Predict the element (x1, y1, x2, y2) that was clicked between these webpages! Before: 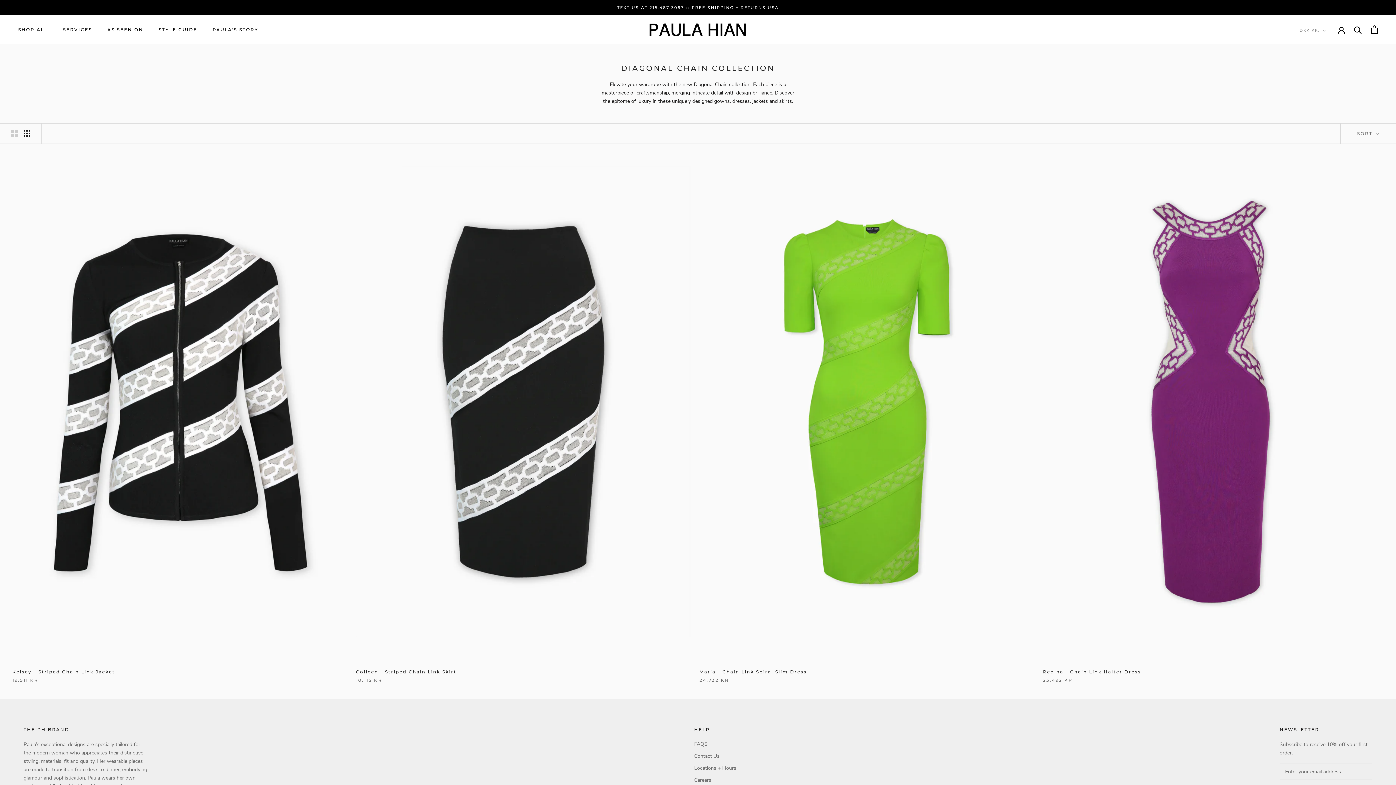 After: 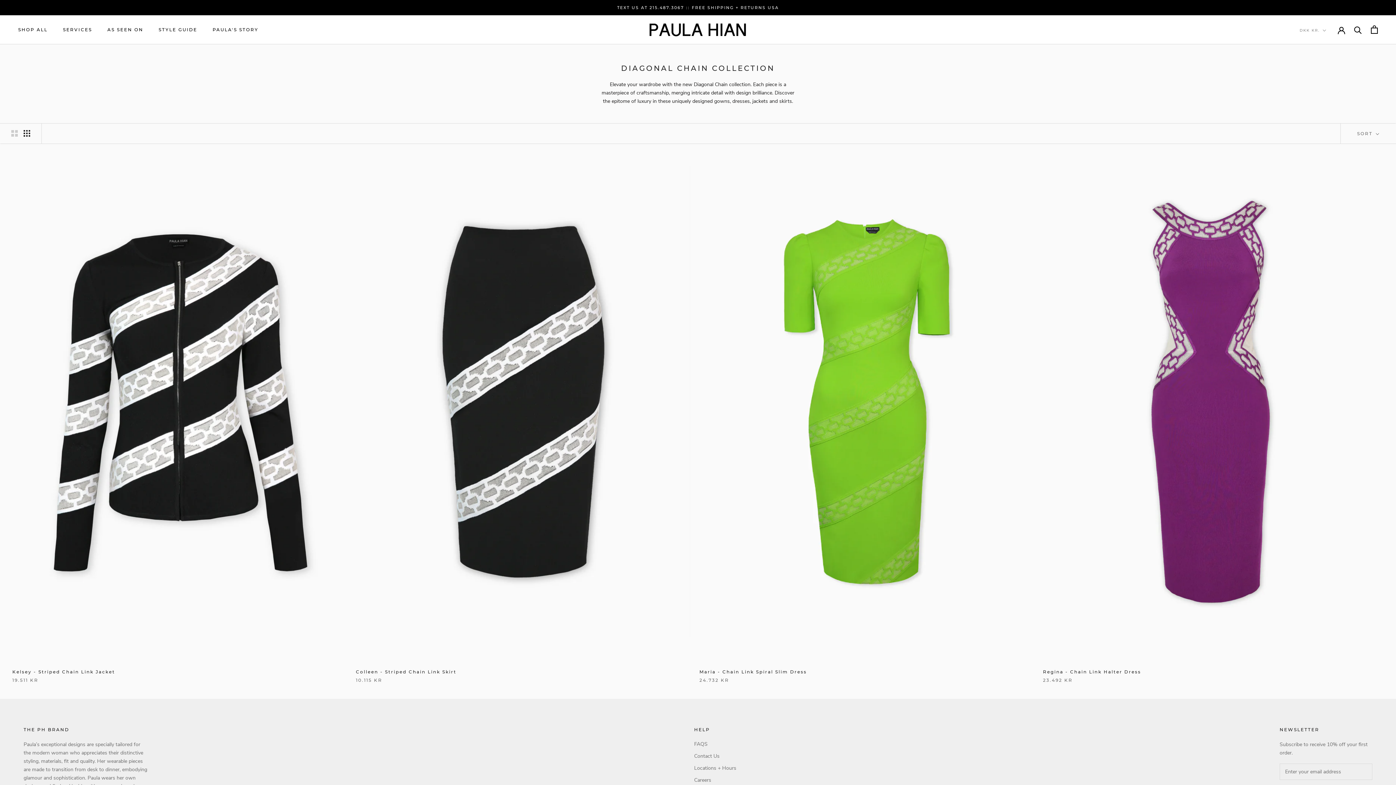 Action: bbox: (23, 130, 30, 136) label: Show four products per row